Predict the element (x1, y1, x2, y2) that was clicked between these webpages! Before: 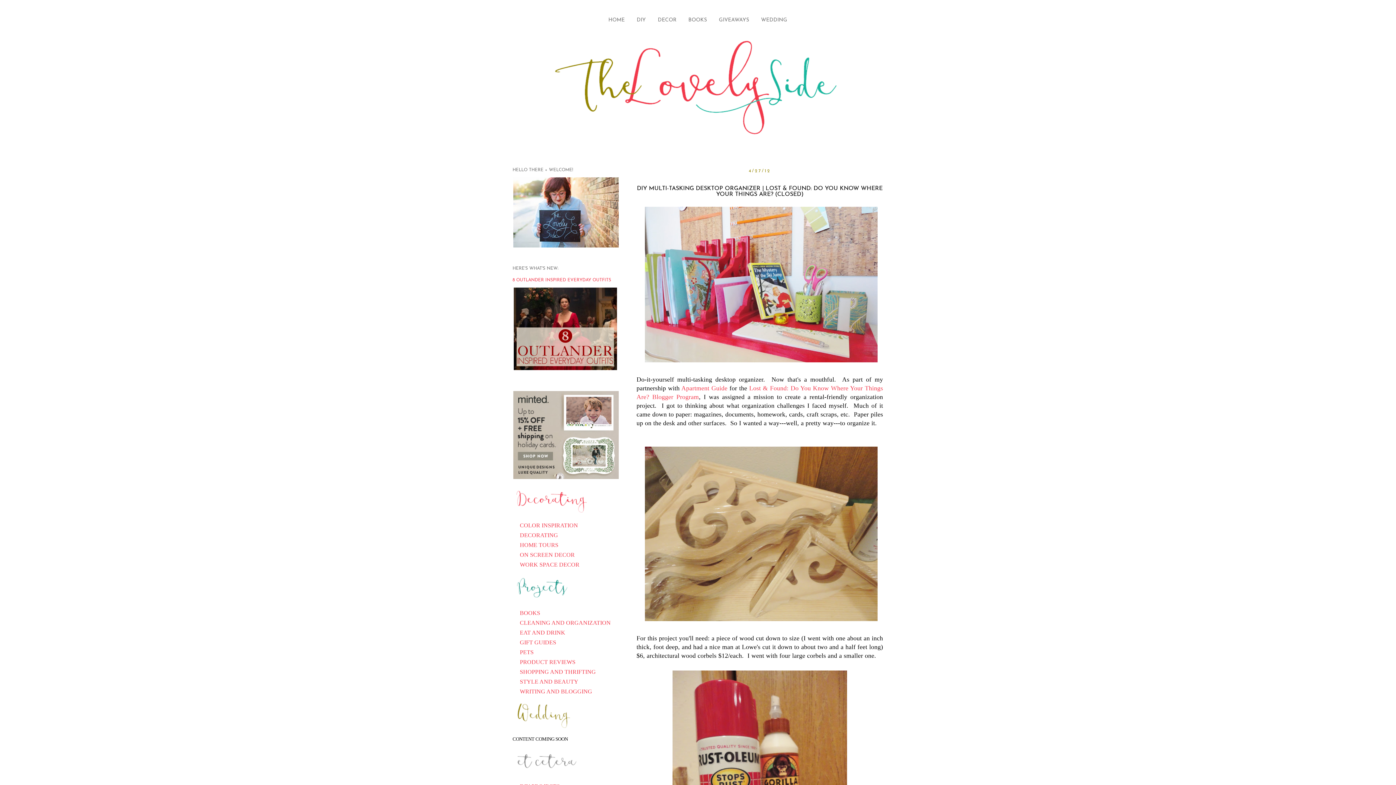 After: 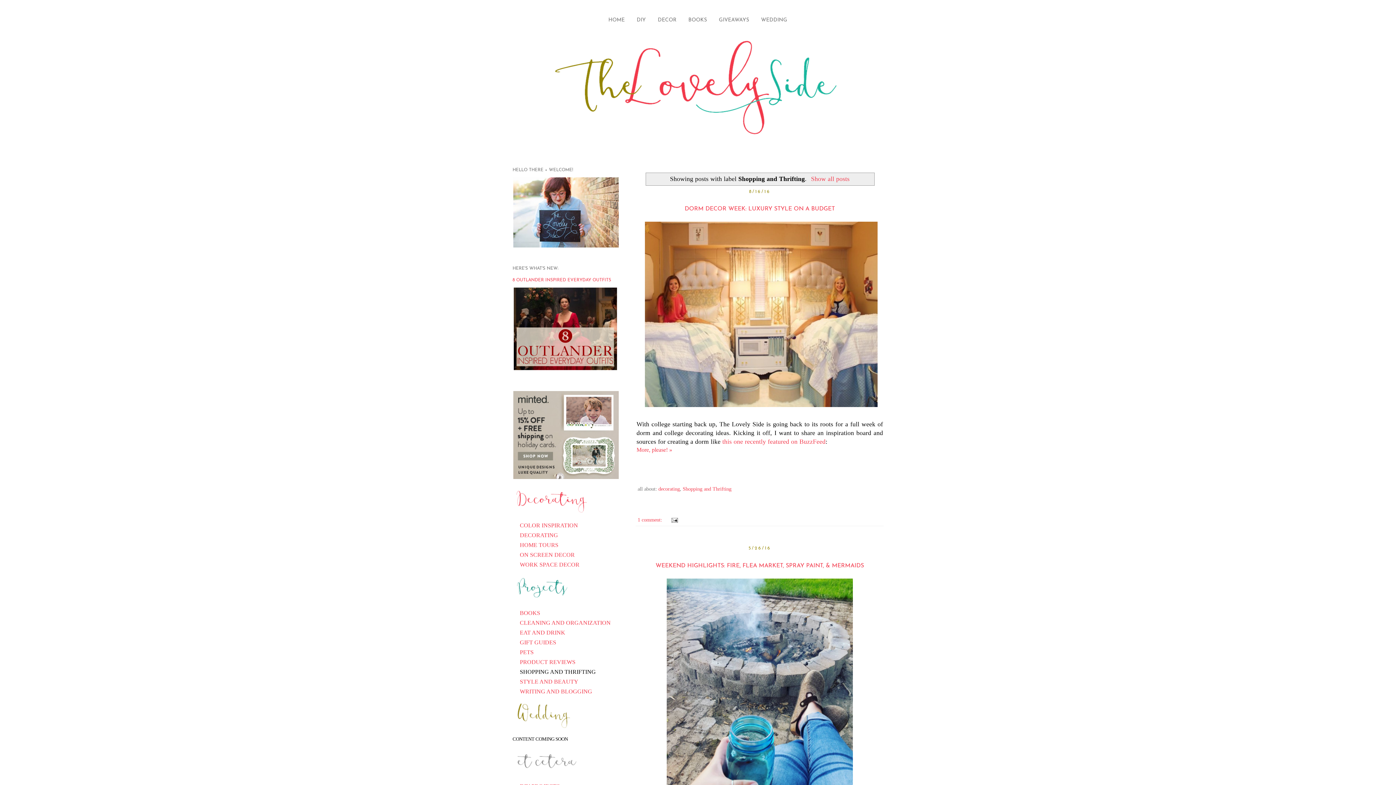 Action: bbox: (520, 669, 596, 675) label: SHOPPING AND THRIFTING